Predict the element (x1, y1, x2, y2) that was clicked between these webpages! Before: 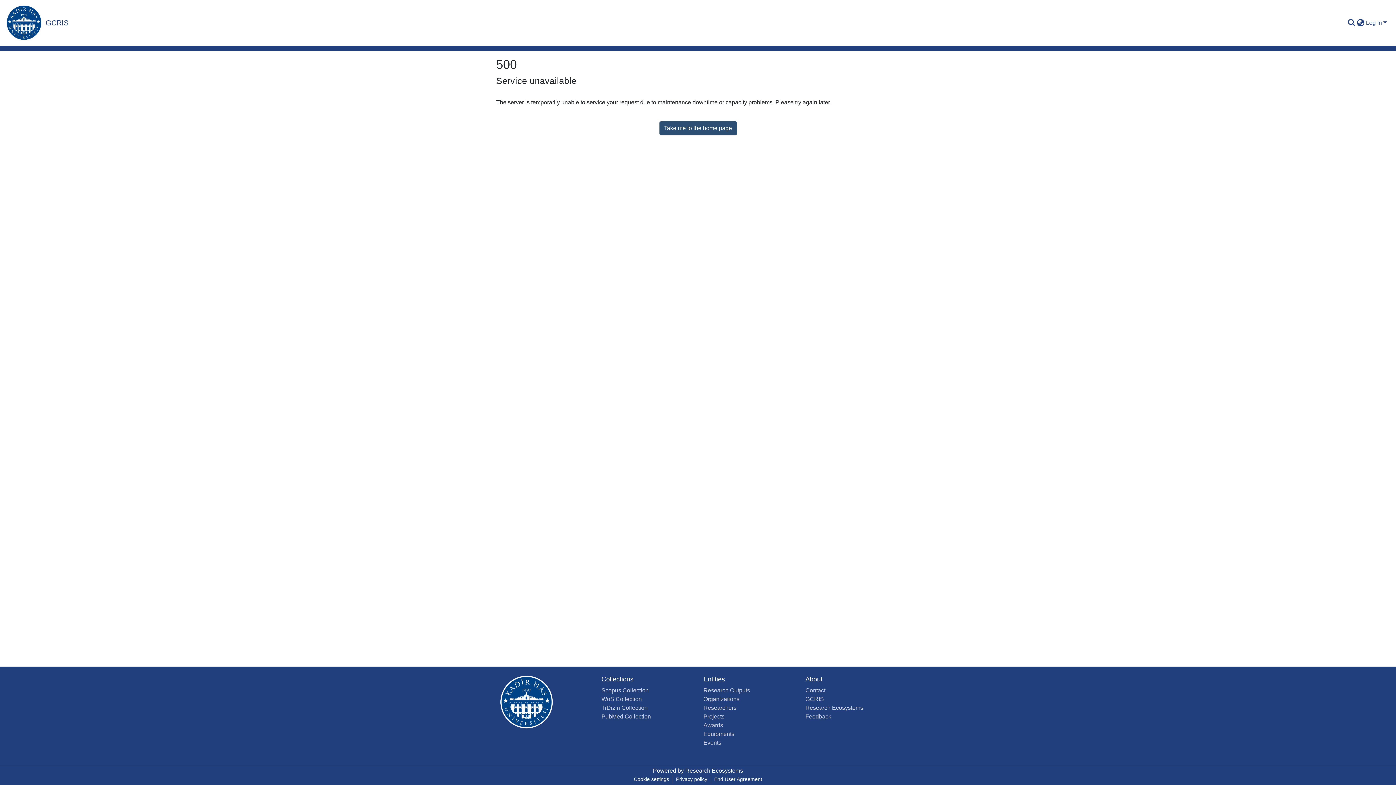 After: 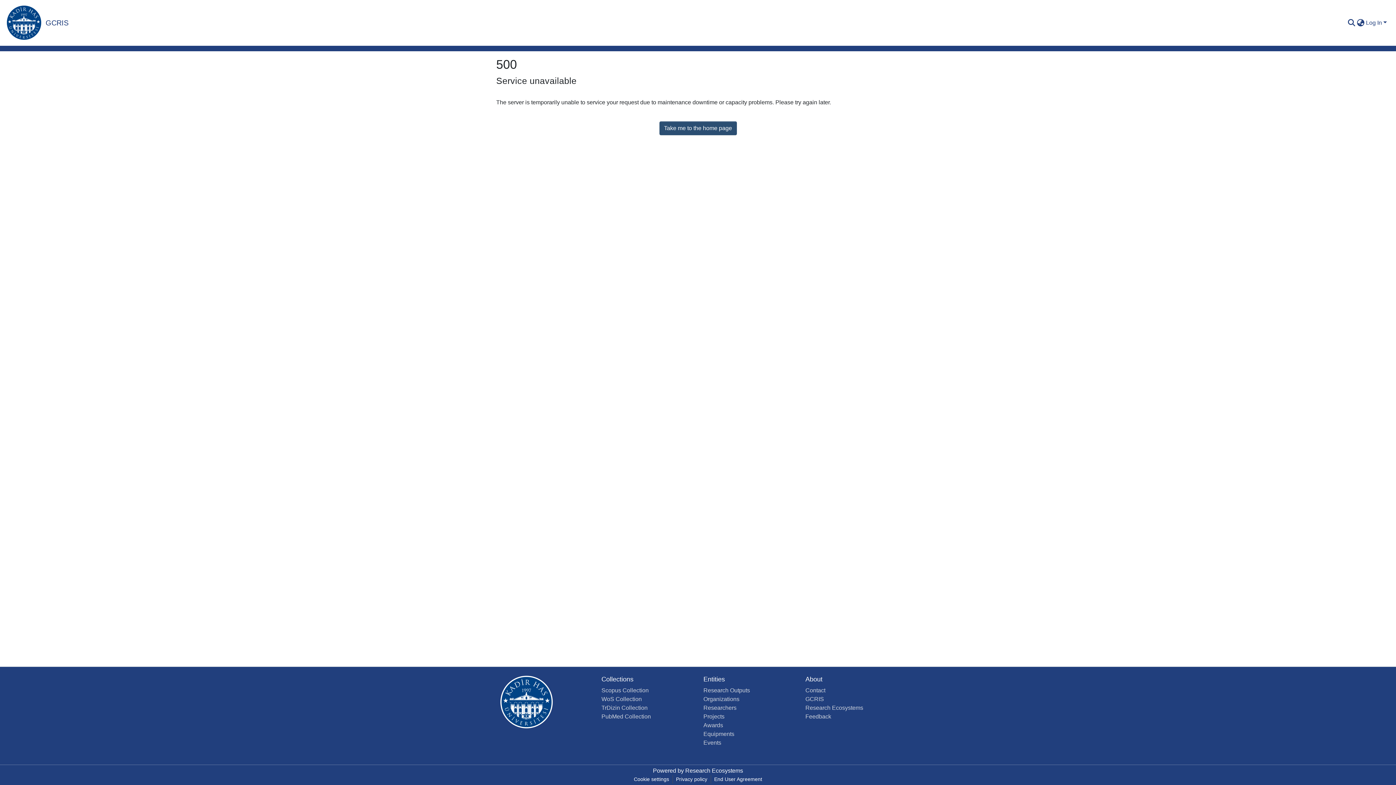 Action: bbox: (601, 713, 651, 720) label: PubMed Collection